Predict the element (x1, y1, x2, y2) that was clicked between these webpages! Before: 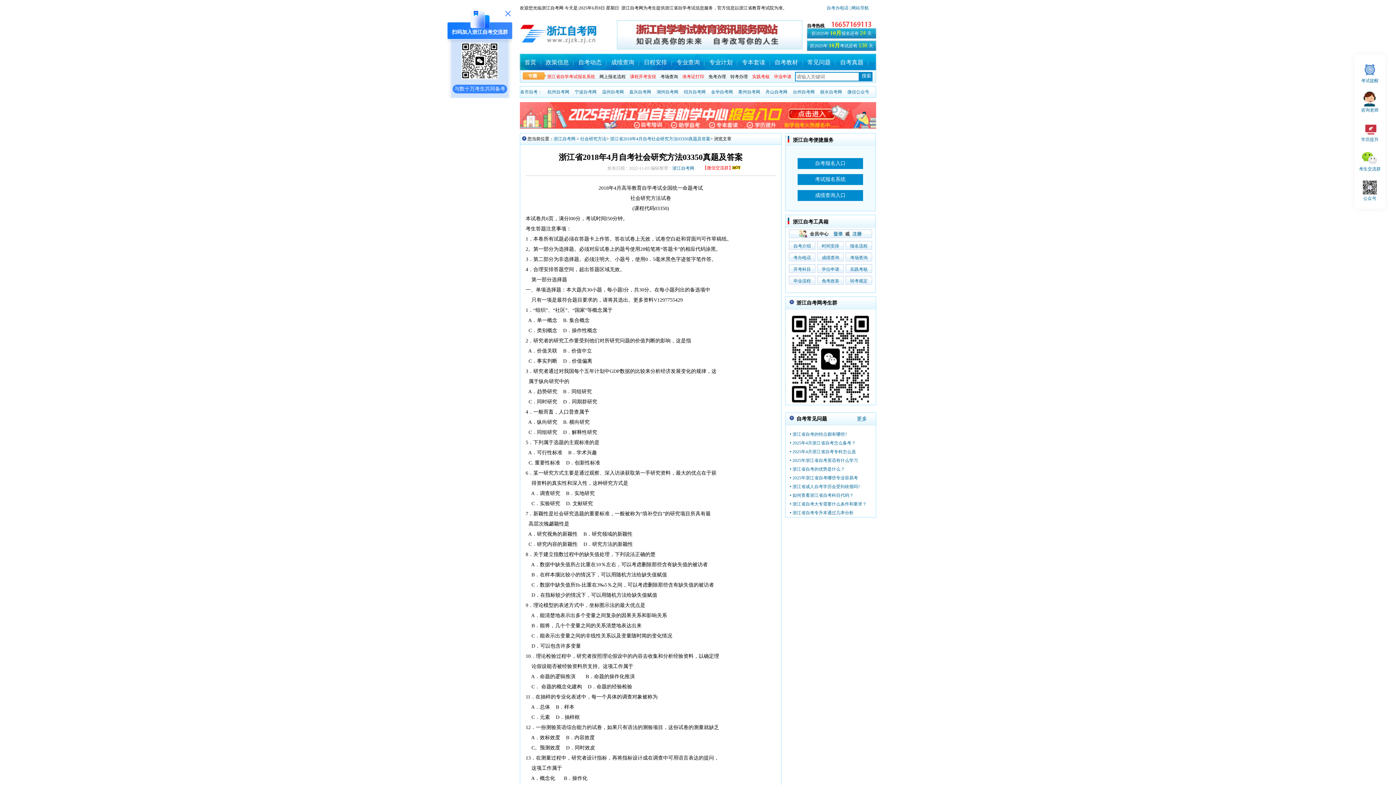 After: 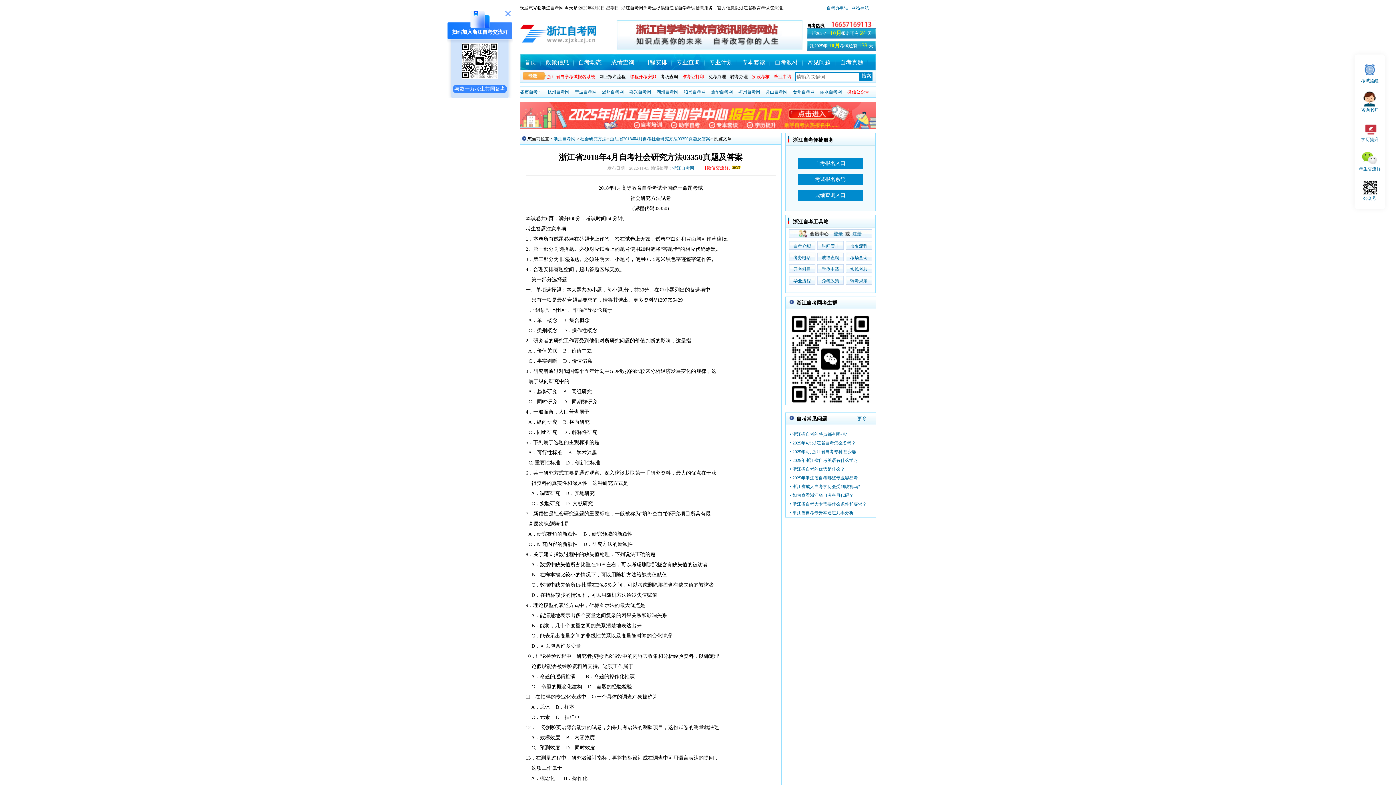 Action: label: 微信公众号 bbox: (847, 89, 869, 94)